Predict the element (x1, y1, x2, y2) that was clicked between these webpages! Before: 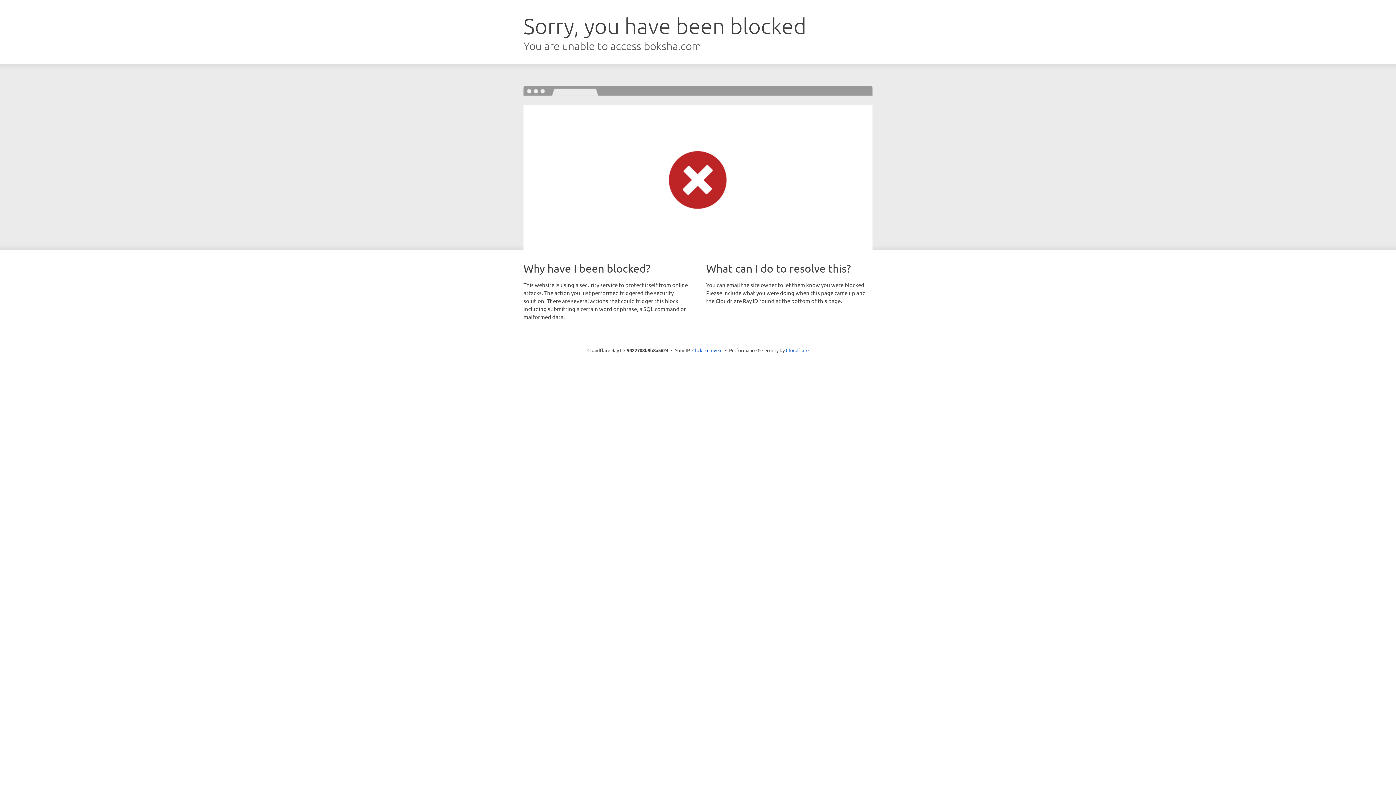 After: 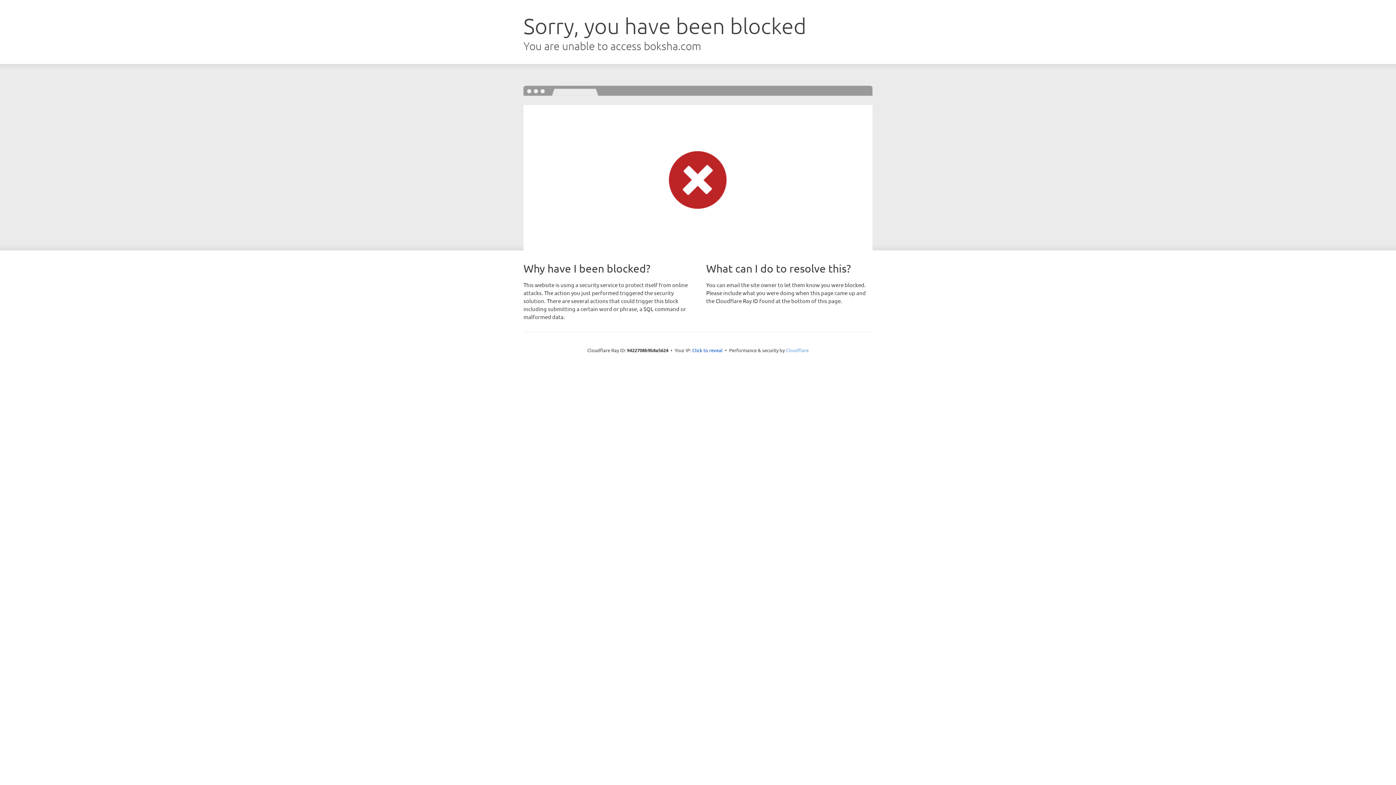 Action: label: Cloudflare bbox: (786, 347, 808, 353)